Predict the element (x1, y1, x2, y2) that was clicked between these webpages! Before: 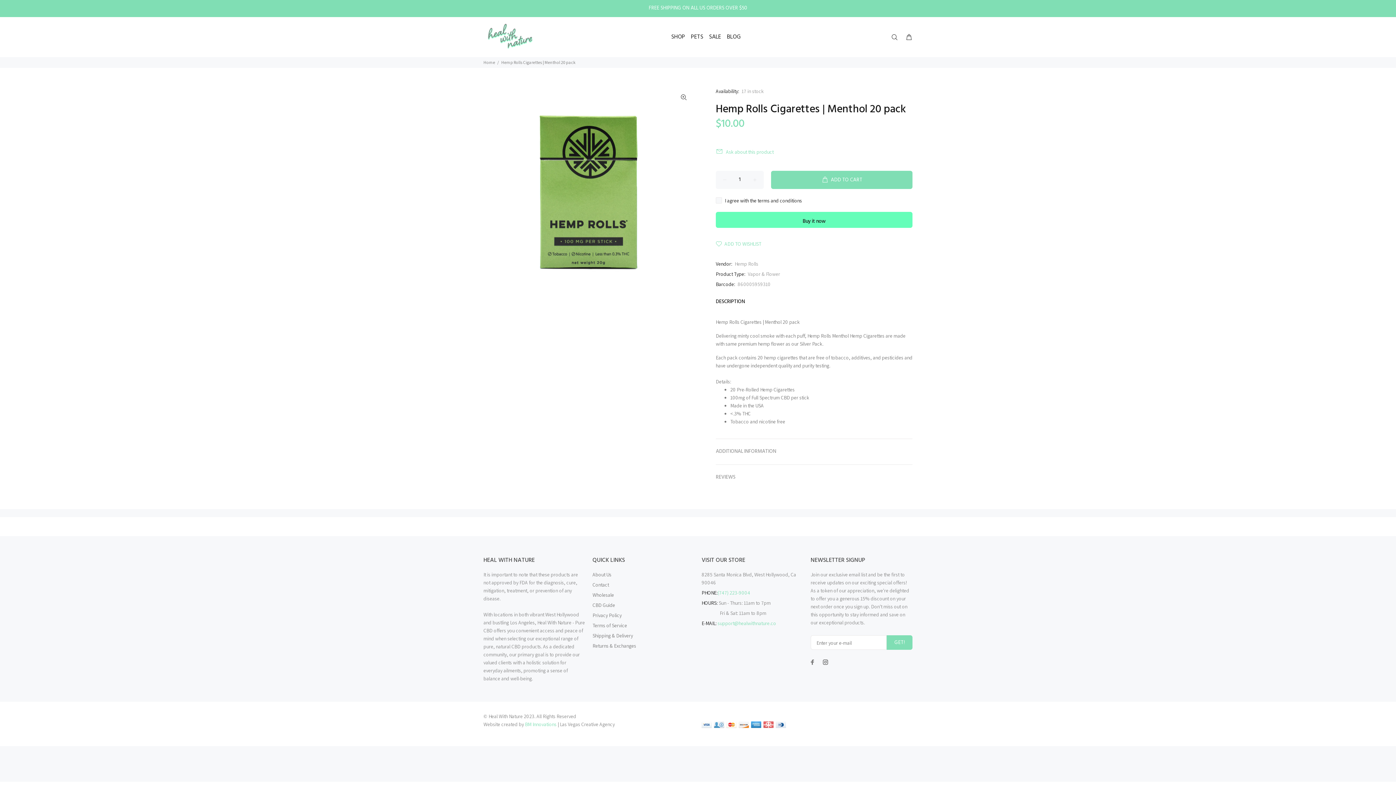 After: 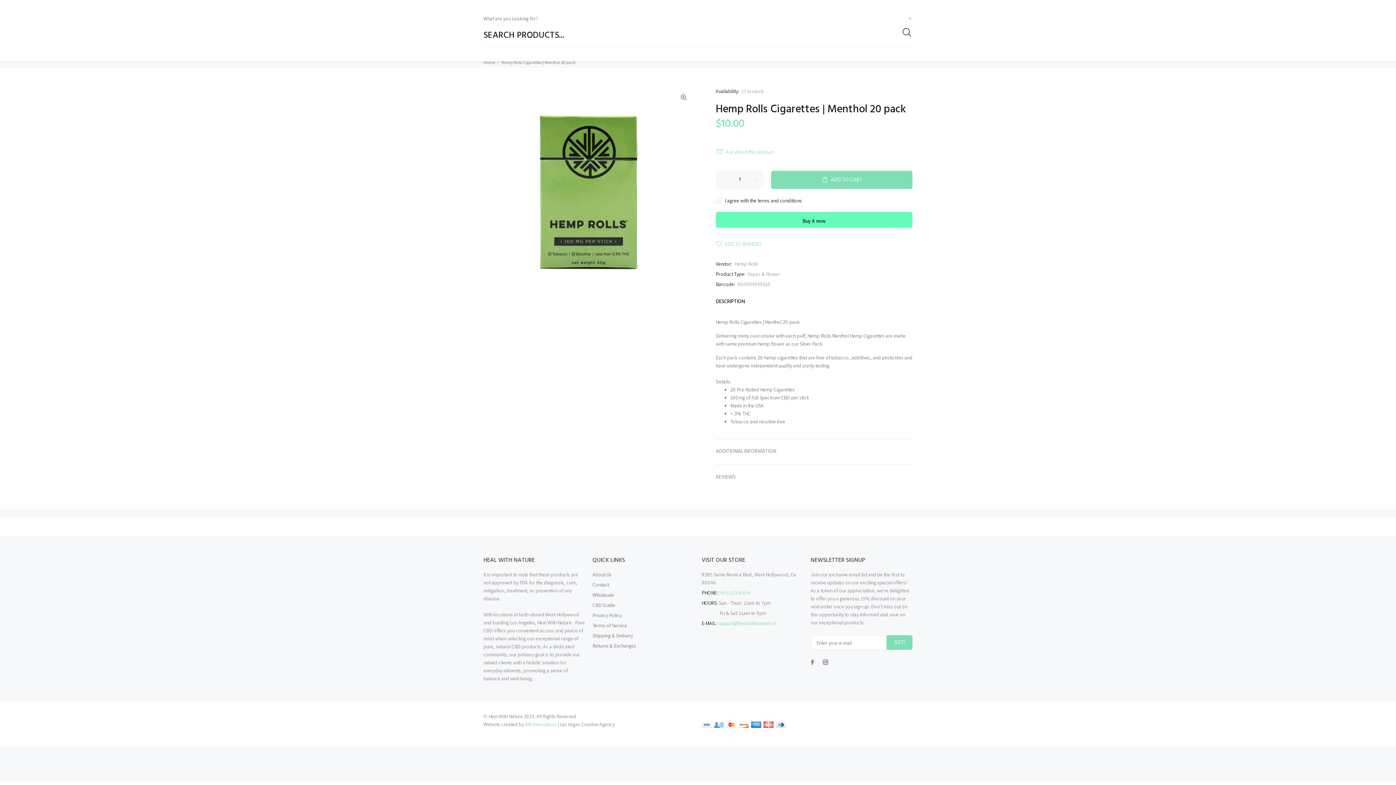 Action: bbox: (891, 31, 901, 43)